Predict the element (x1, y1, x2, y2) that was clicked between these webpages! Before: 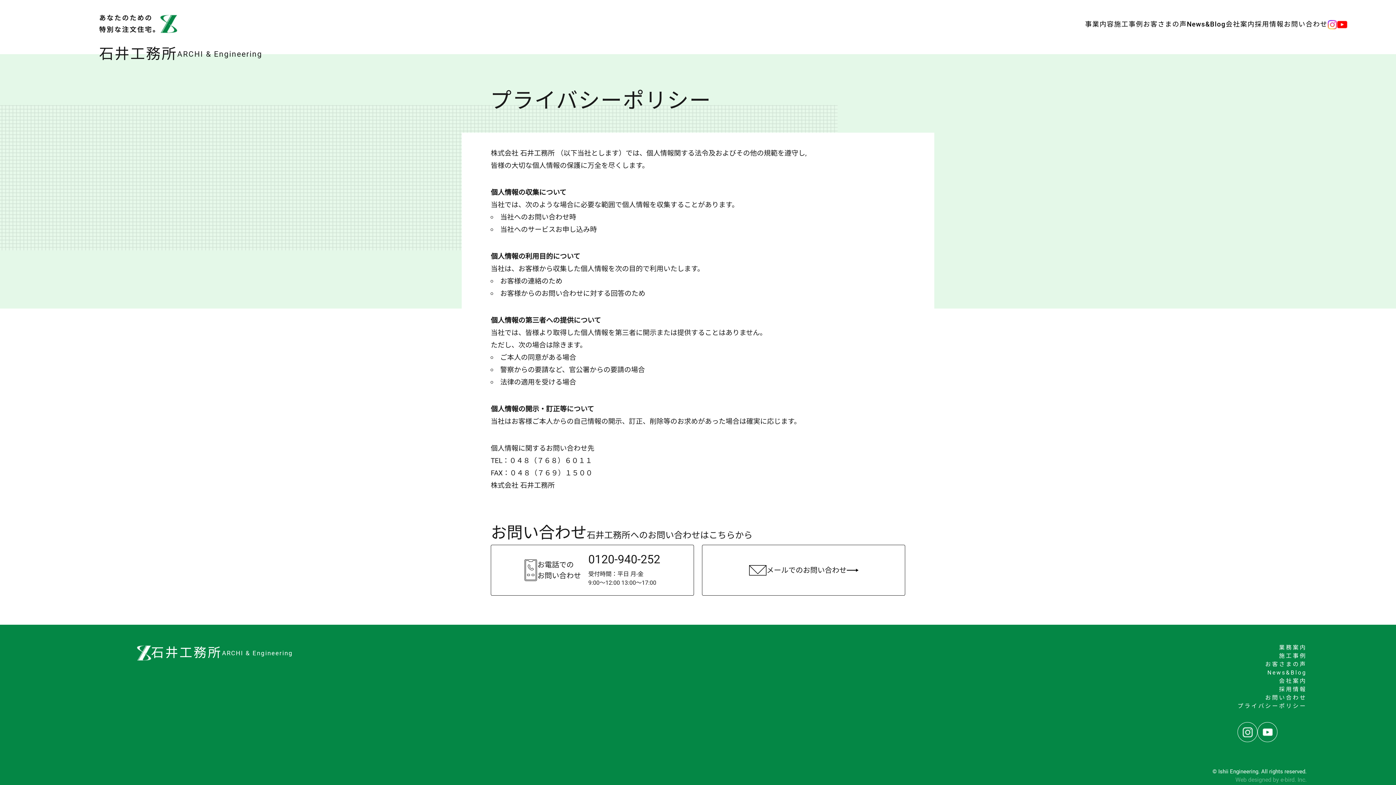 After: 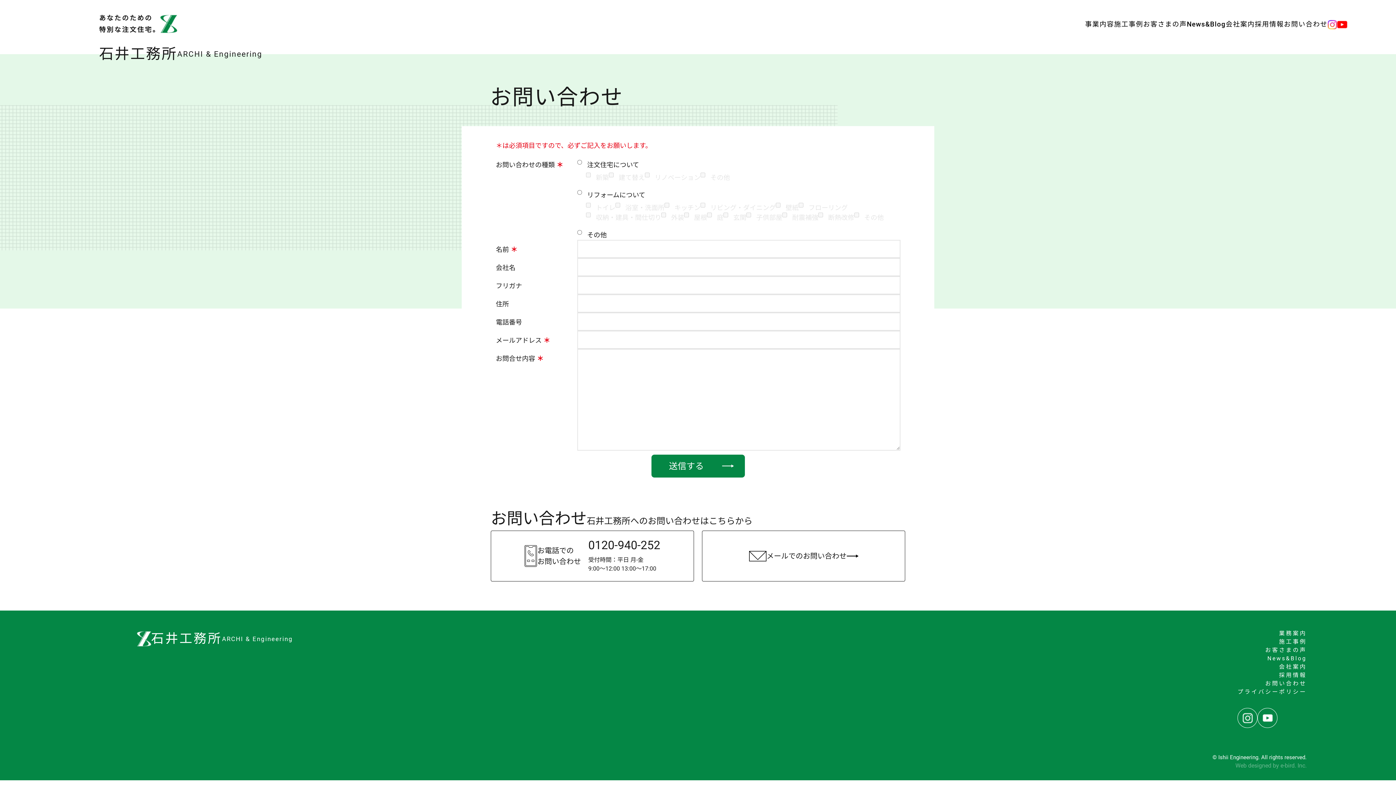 Action: bbox: (1265, 694, 1307, 701) label: お問い合わせ